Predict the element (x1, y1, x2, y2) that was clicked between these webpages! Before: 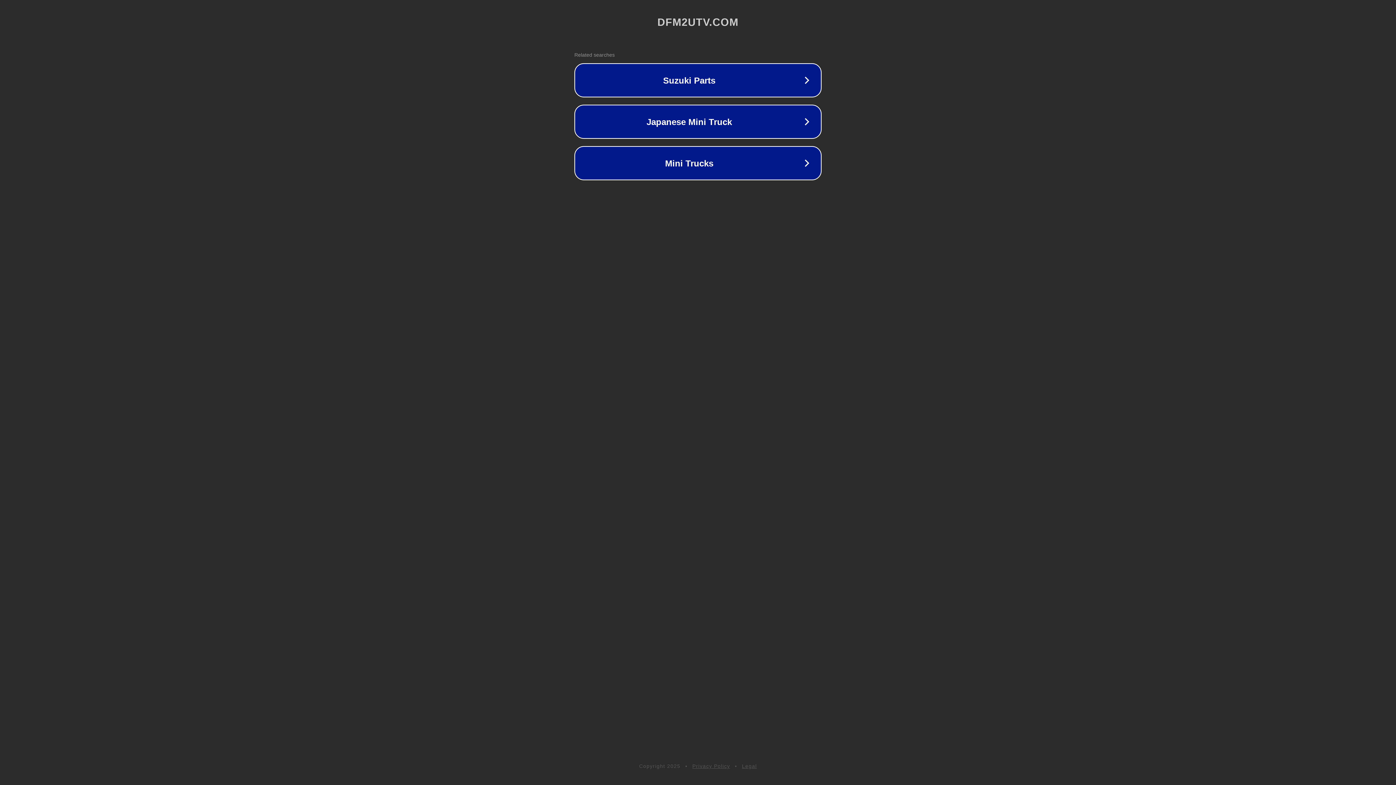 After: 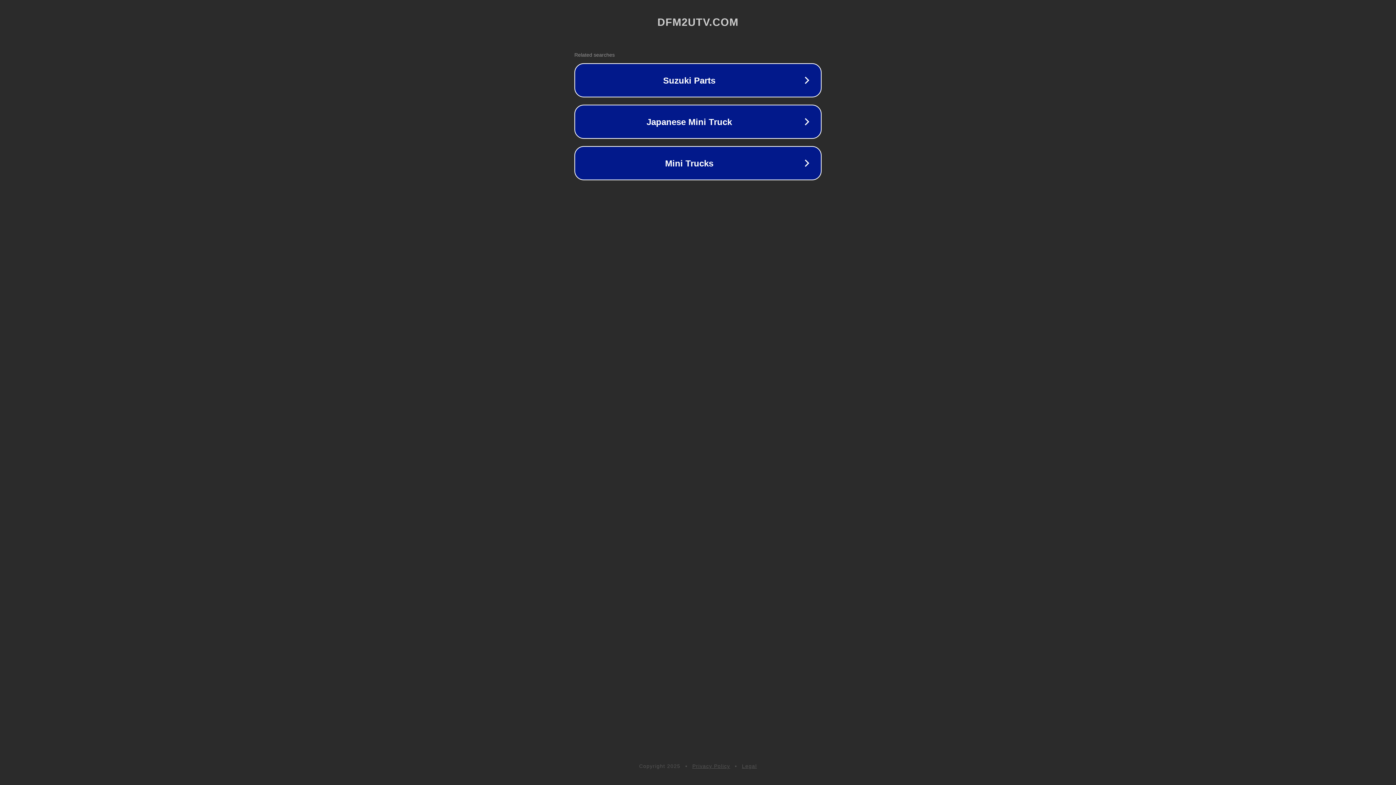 Action: label: Privacy Policy bbox: (692, 763, 730, 769)